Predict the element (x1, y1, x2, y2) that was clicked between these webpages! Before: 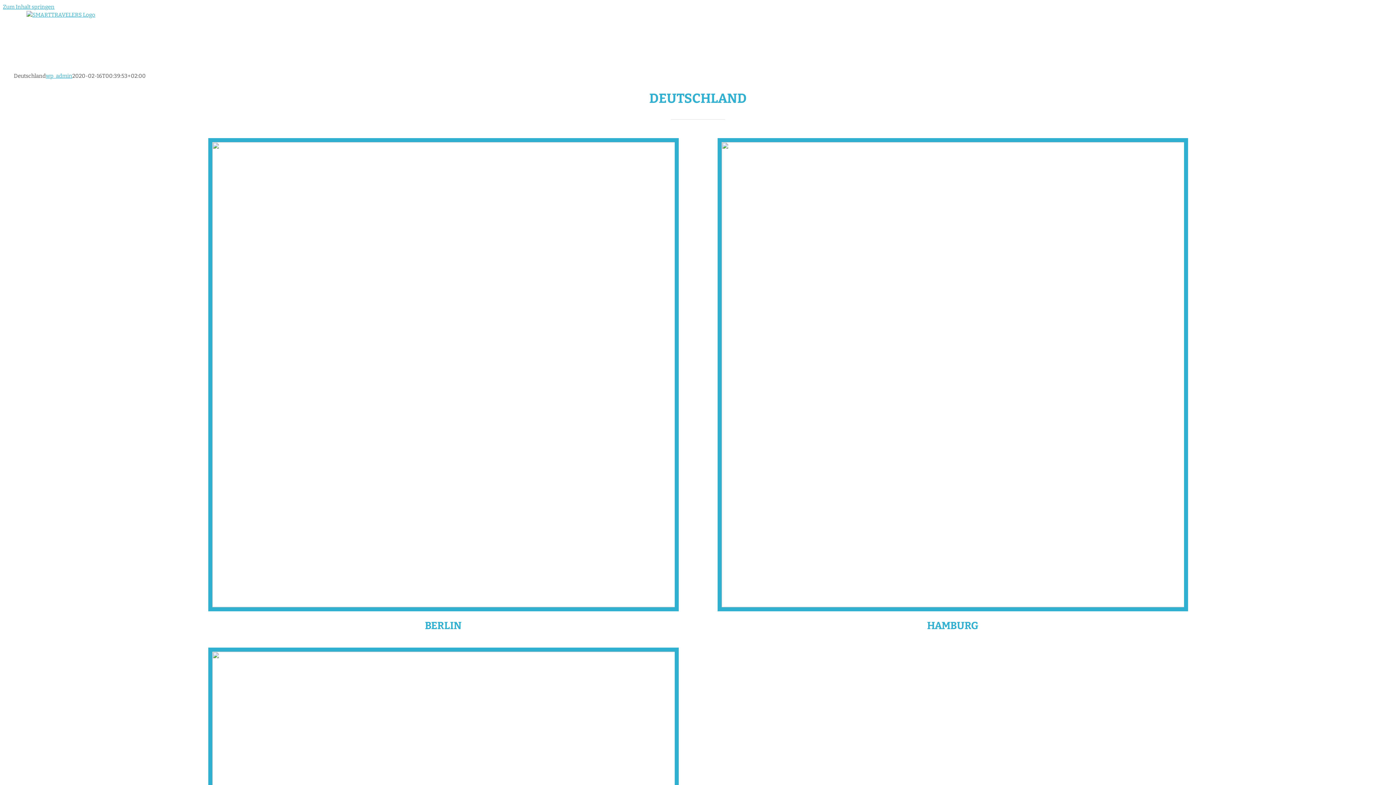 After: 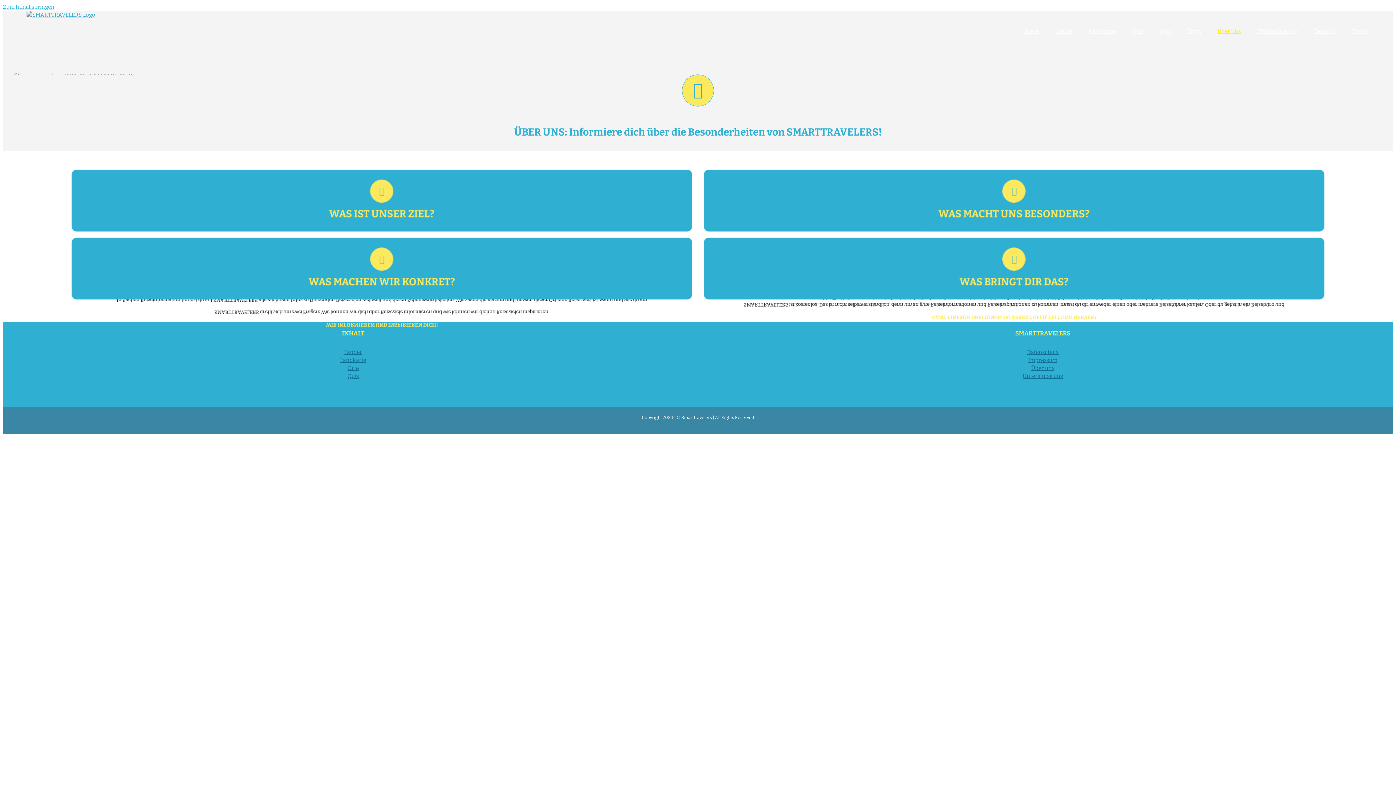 Action: bbox: (1217, 10, 1241, 52) label: Über uns